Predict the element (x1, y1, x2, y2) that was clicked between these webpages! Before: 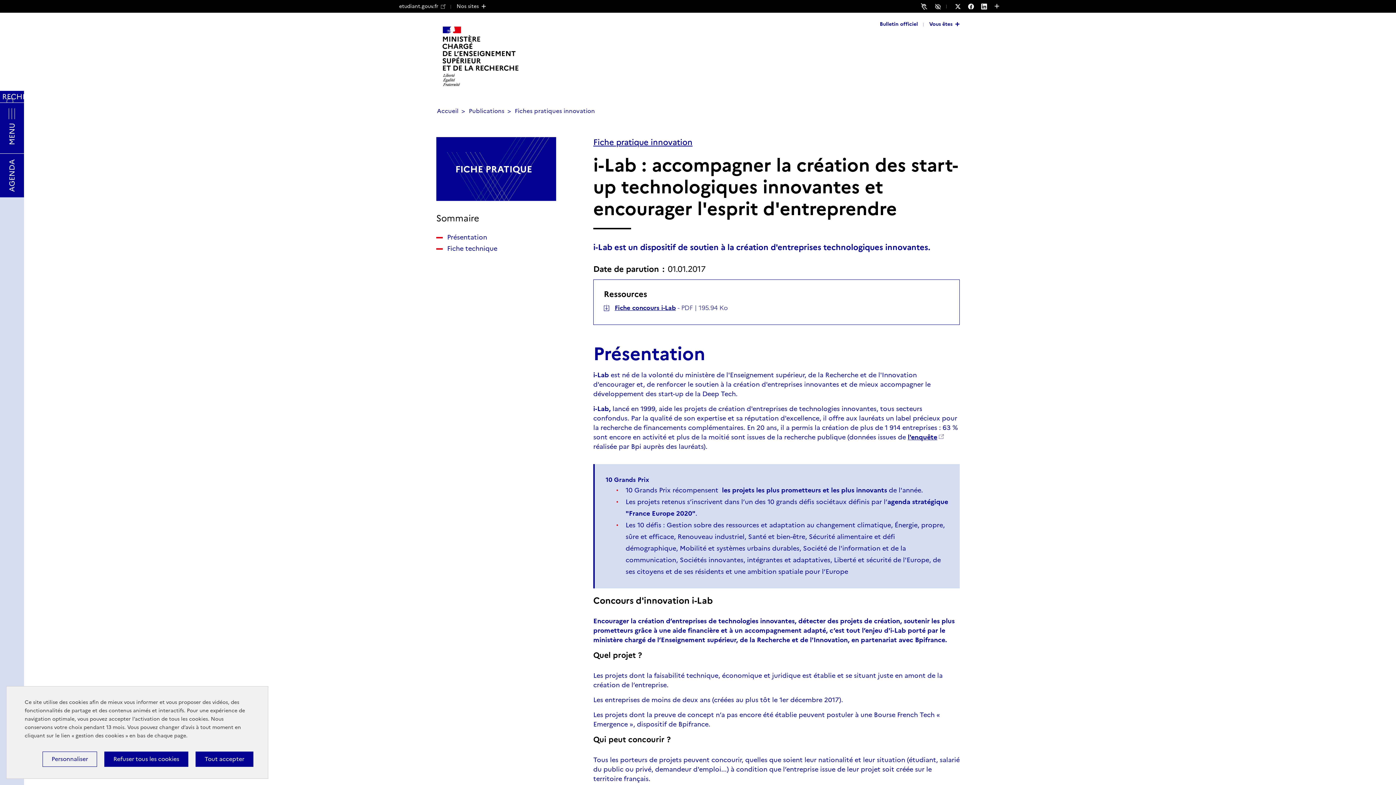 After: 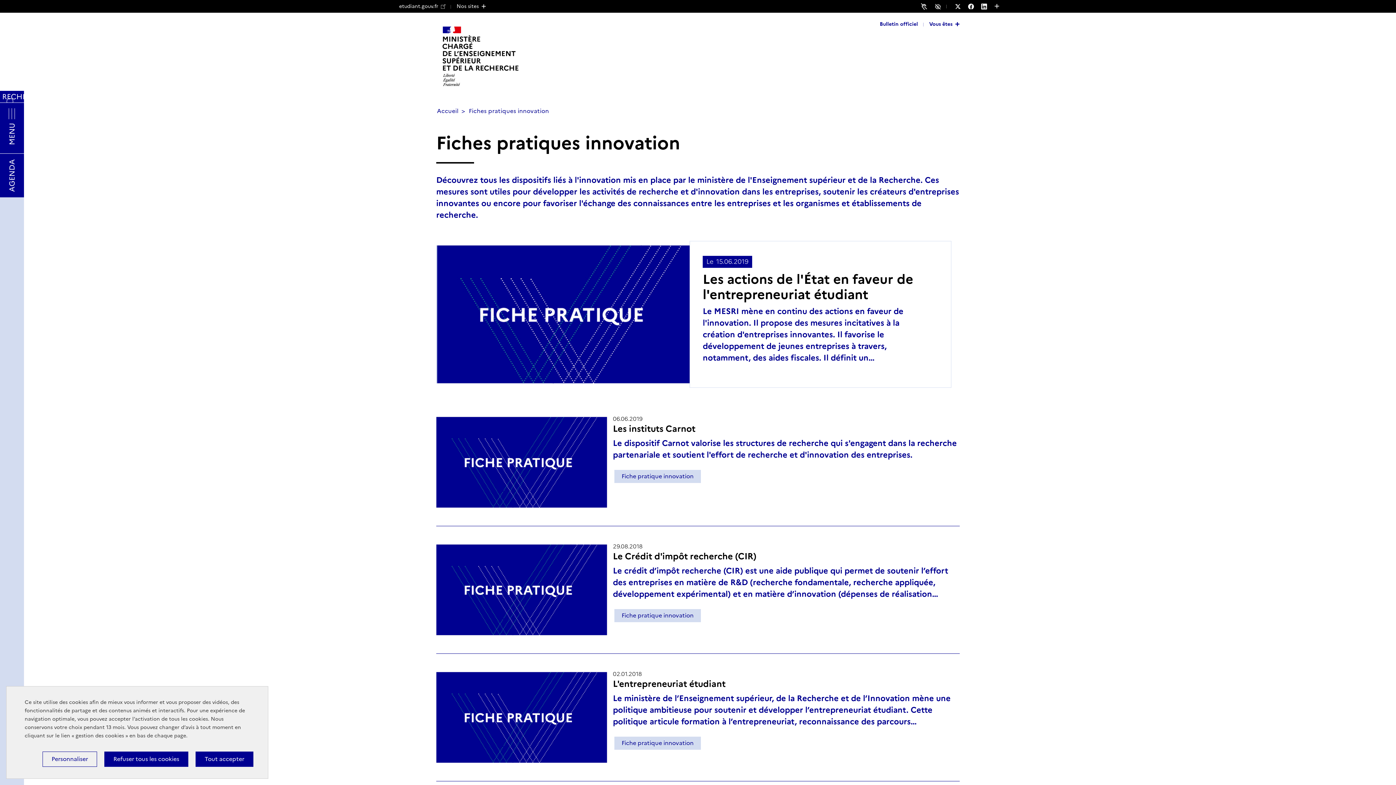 Action: bbox: (593, 137, 692, 147) label: Fiche pratique innovation